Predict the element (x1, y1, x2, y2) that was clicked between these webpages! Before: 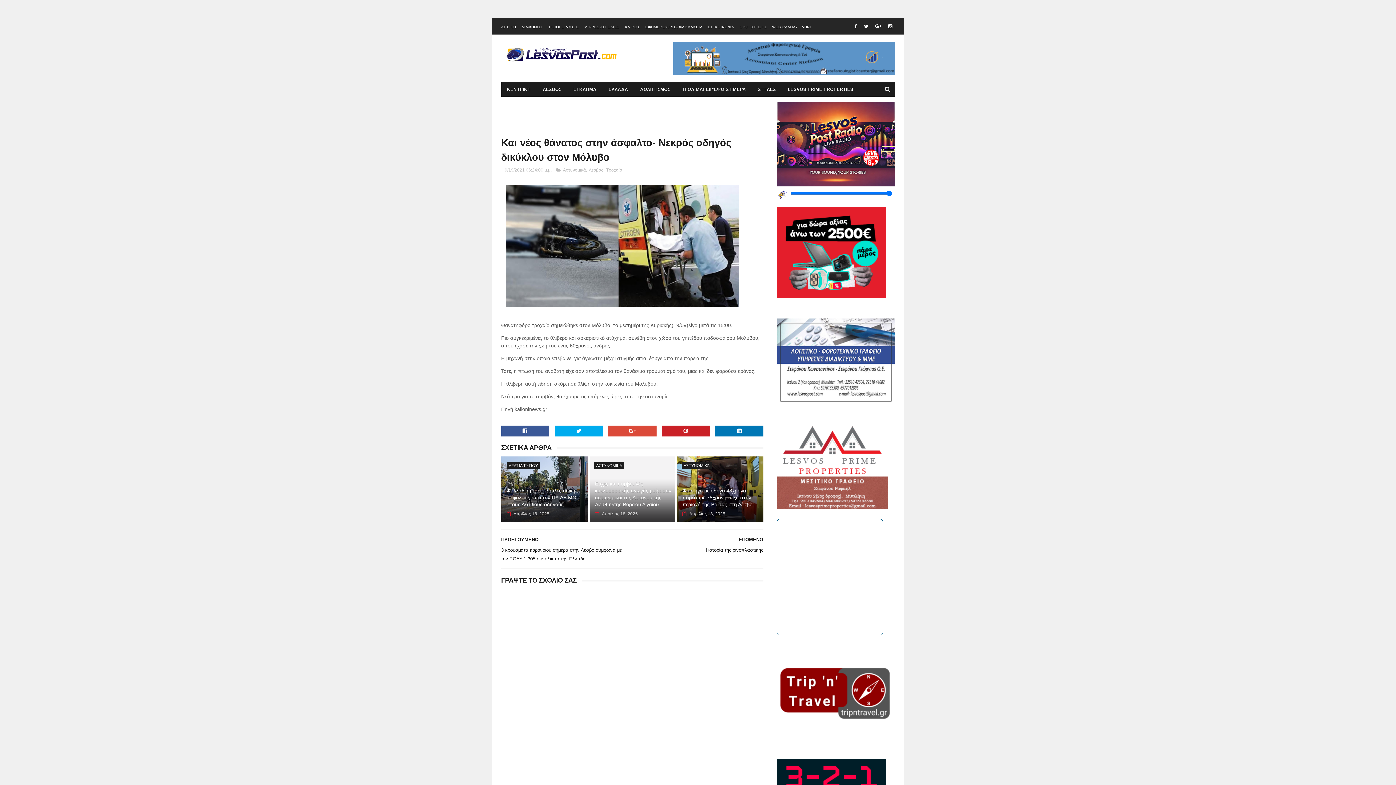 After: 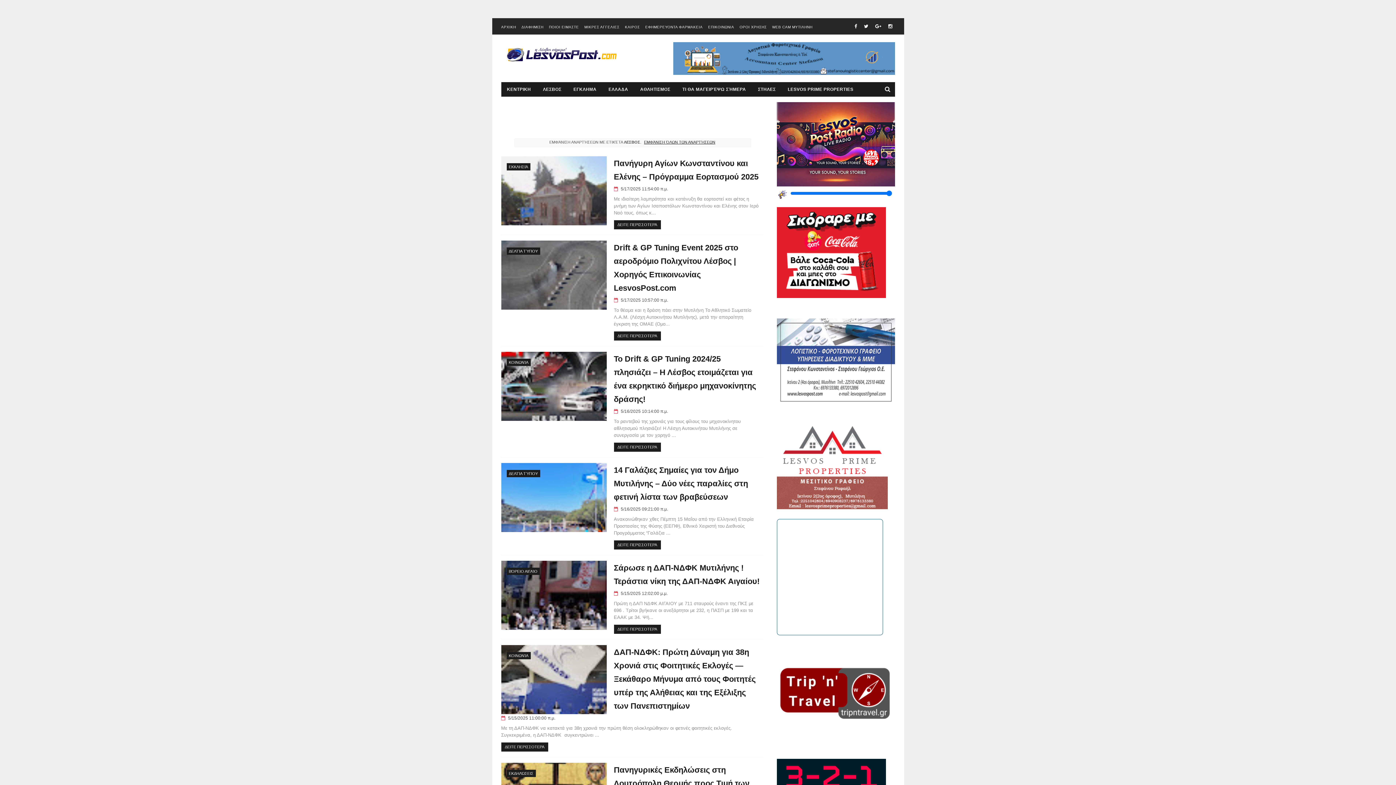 Action: bbox: (537, 82, 567, 96) label: ΛΕΣΒΟΣ